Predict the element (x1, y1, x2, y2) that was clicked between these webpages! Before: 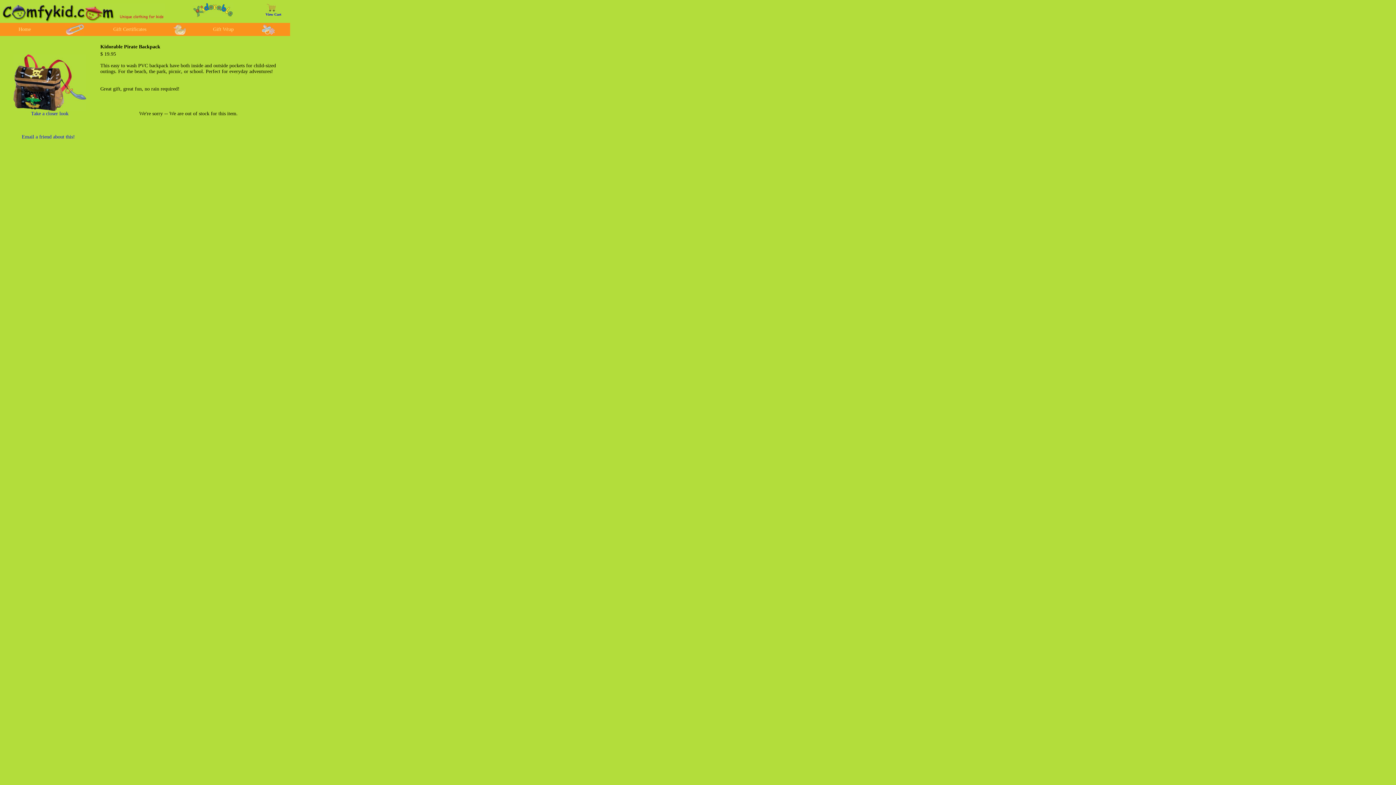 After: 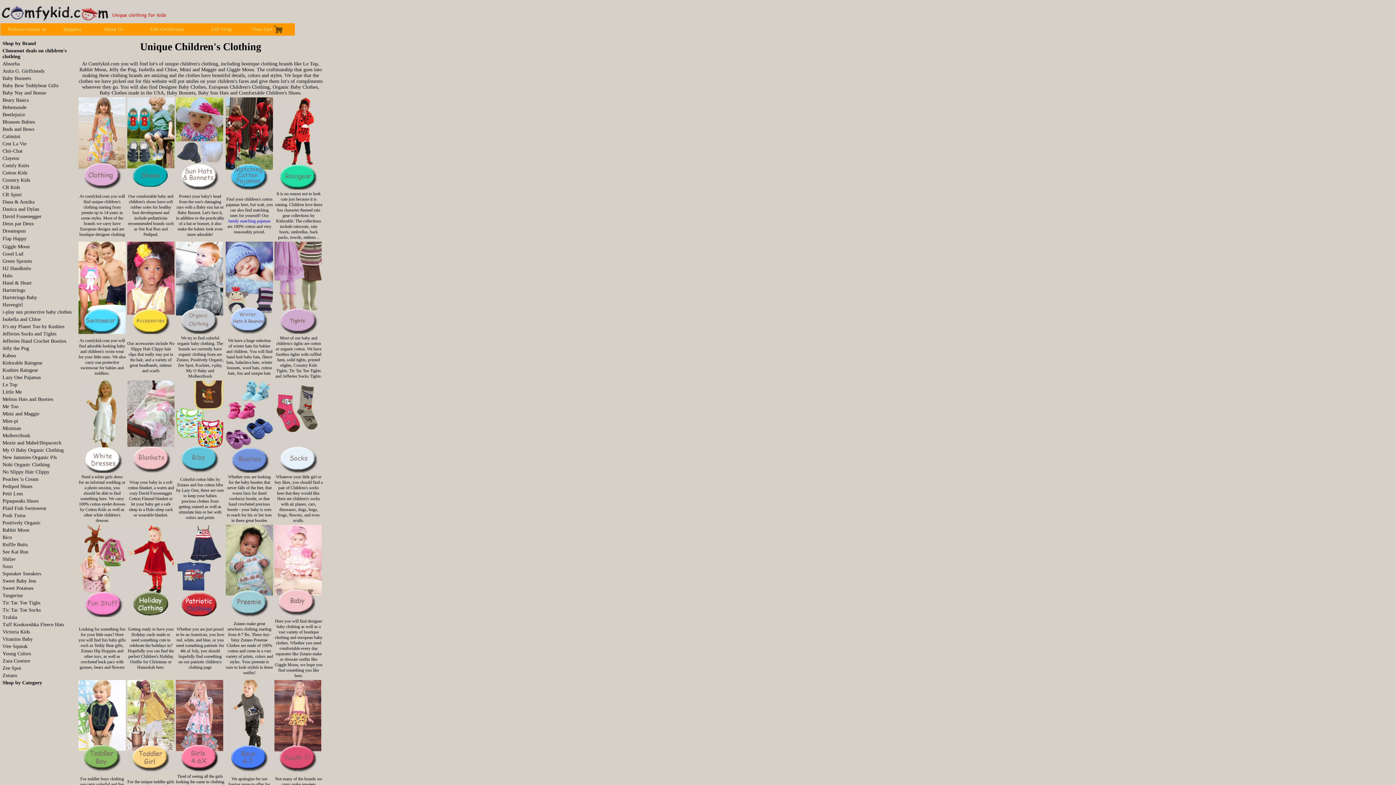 Action: label: Home bbox: (18, 26, 30, 32)